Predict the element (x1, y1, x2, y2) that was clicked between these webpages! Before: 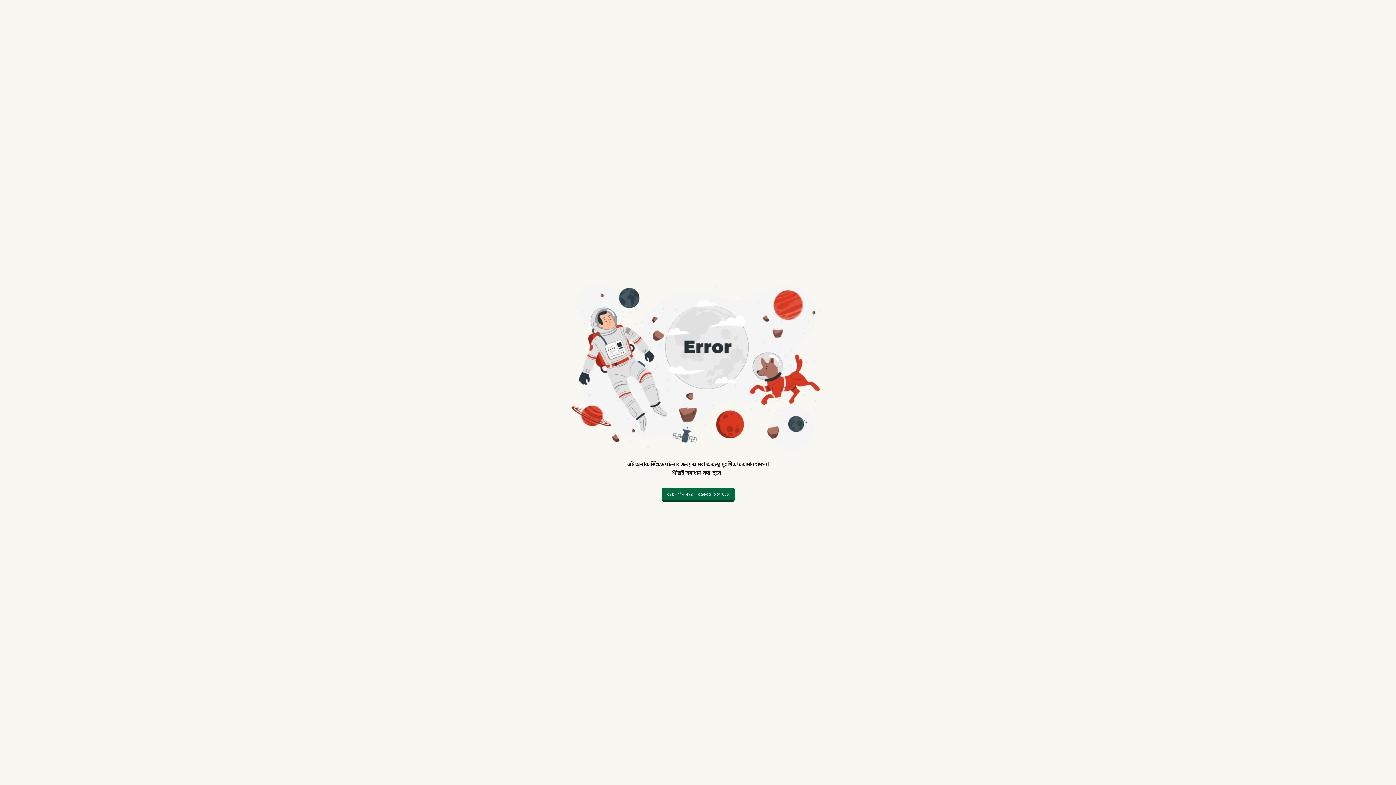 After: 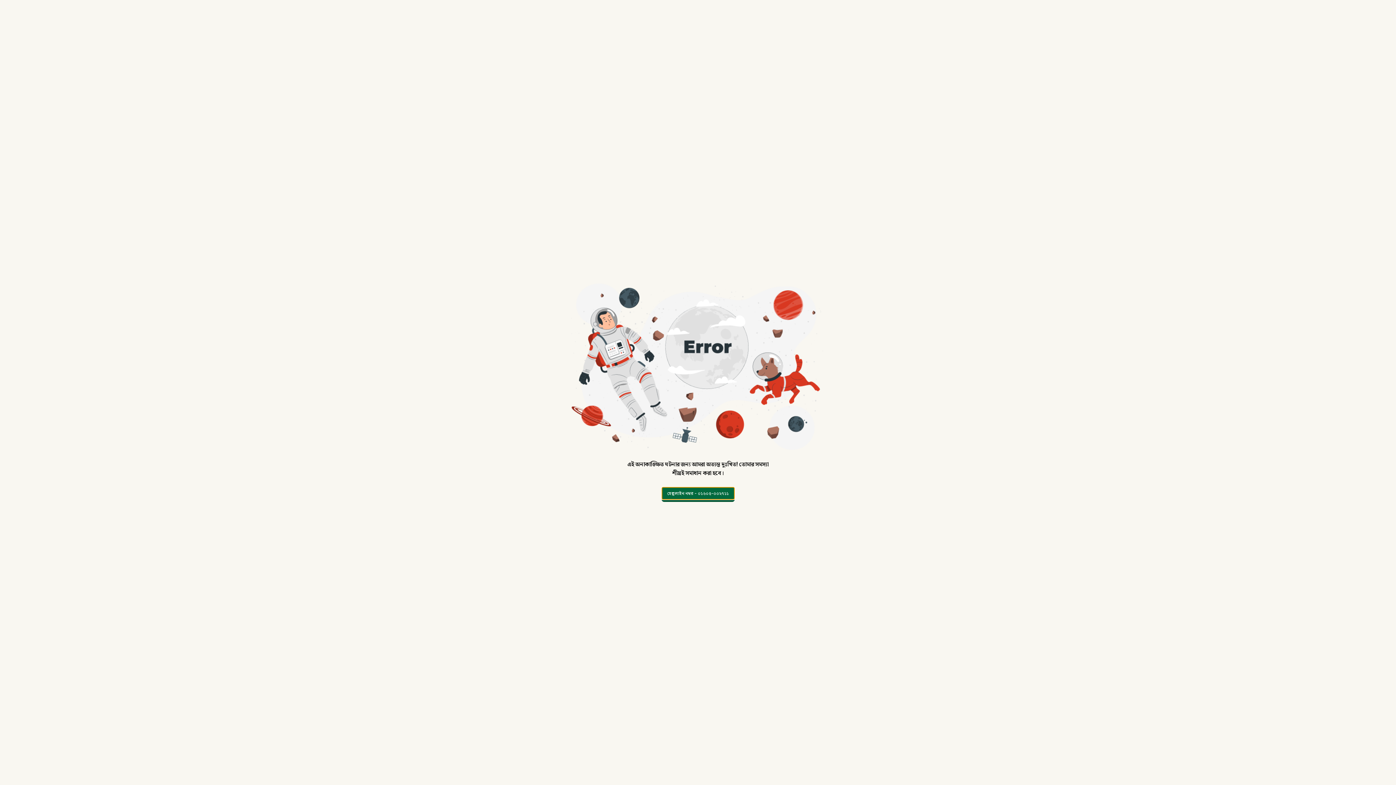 Action: bbox: (661, 487, 734, 500) label: হেল্পলাইন নম্বর - ০১৬০৫-০০২৭১১